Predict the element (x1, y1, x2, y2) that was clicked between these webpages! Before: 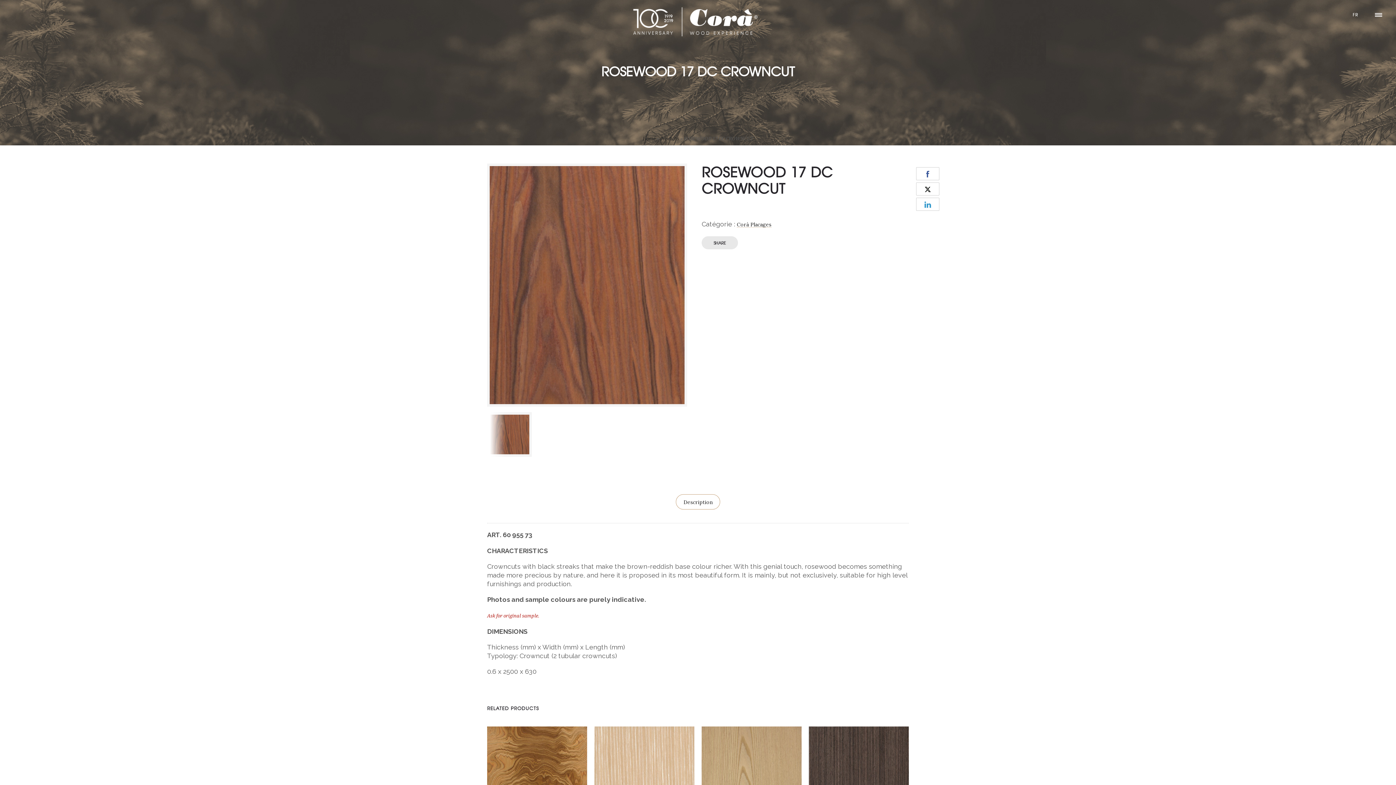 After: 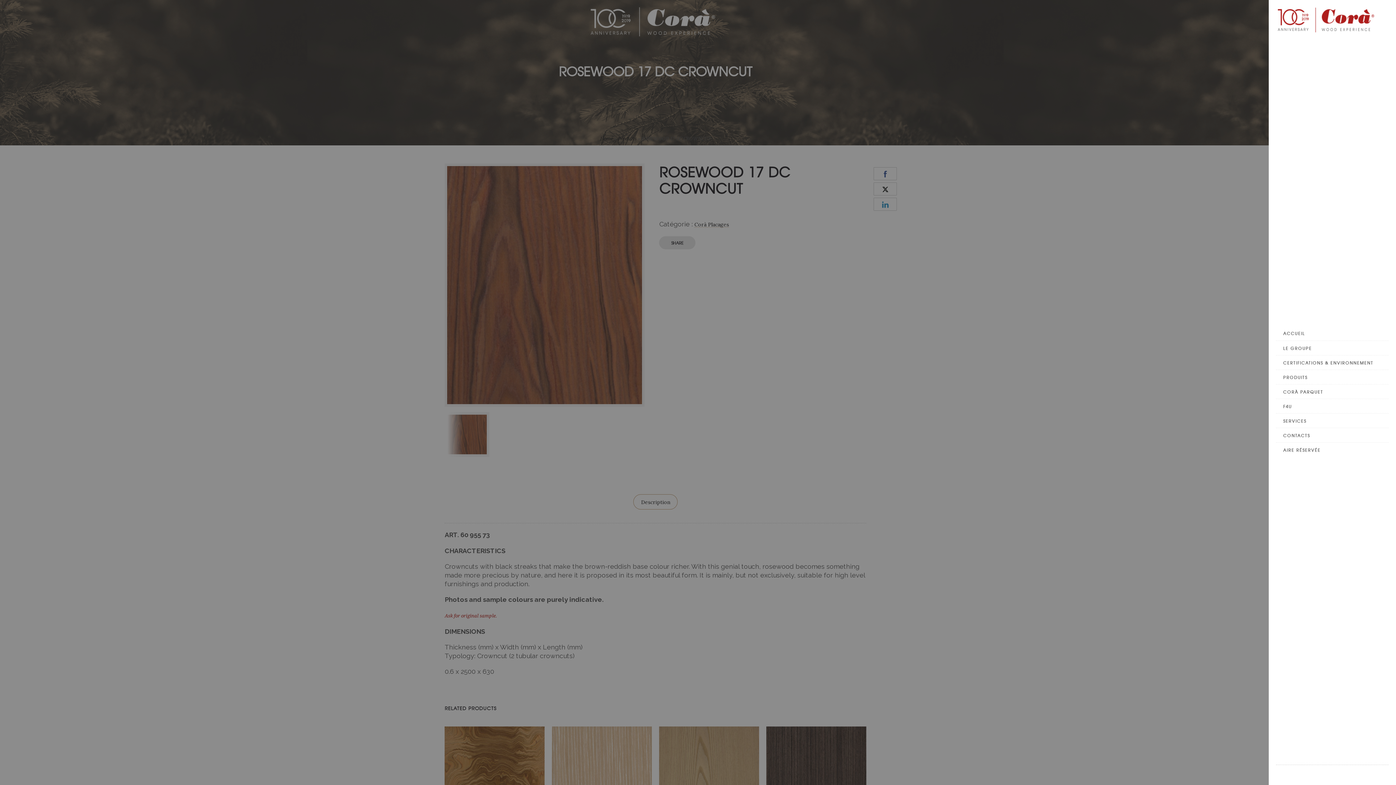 Action: bbox: (1372, 8, 1385, 21)